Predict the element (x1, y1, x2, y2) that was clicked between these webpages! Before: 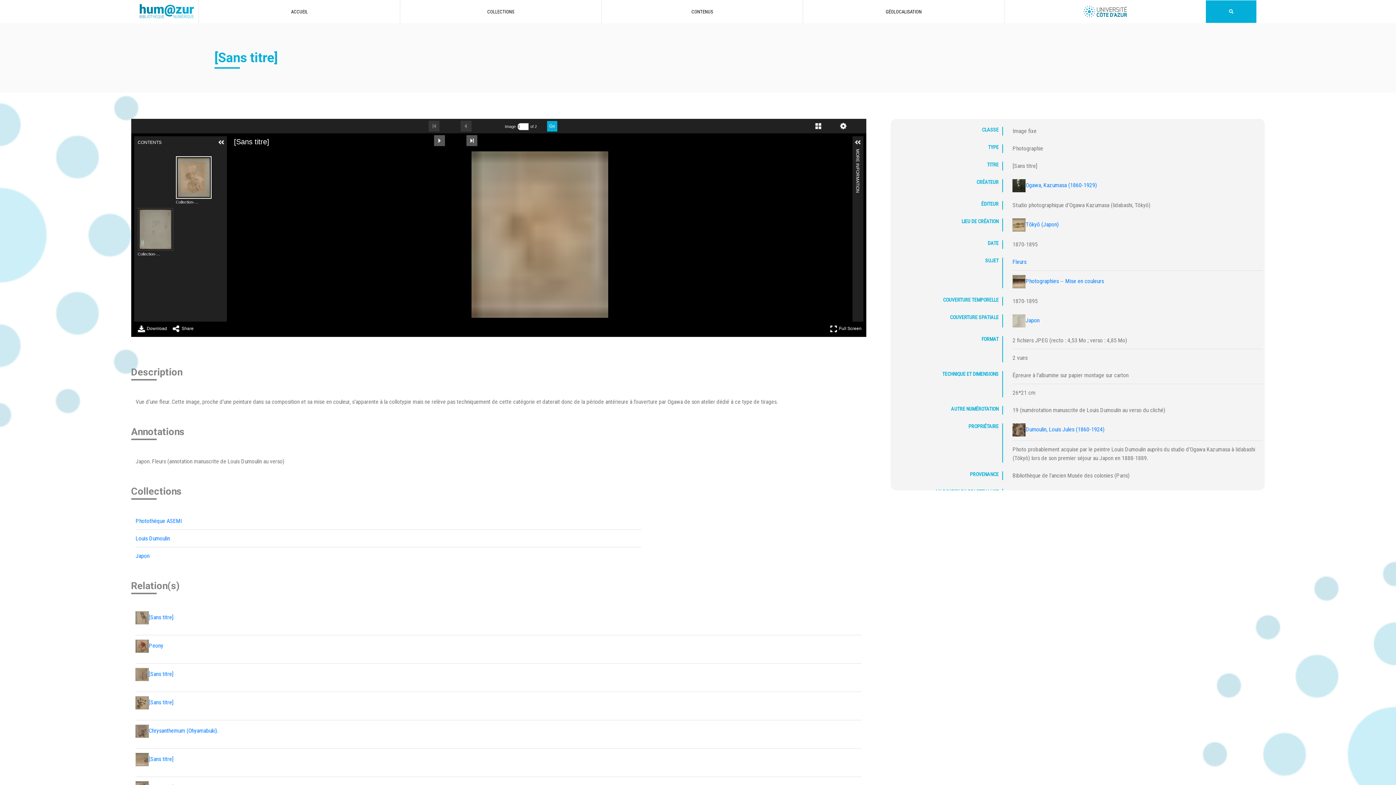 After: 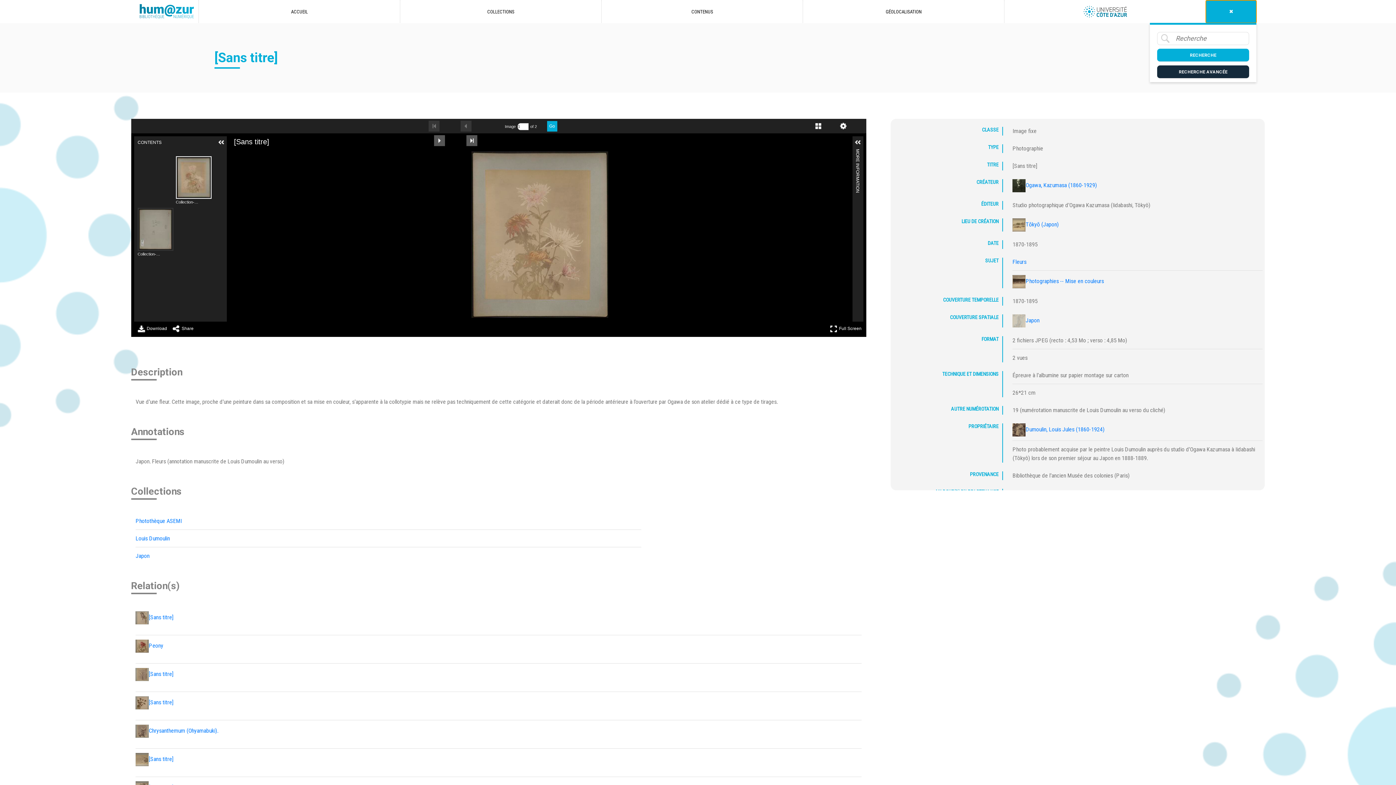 Action: bbox: (1206, 0, 1256, 22)